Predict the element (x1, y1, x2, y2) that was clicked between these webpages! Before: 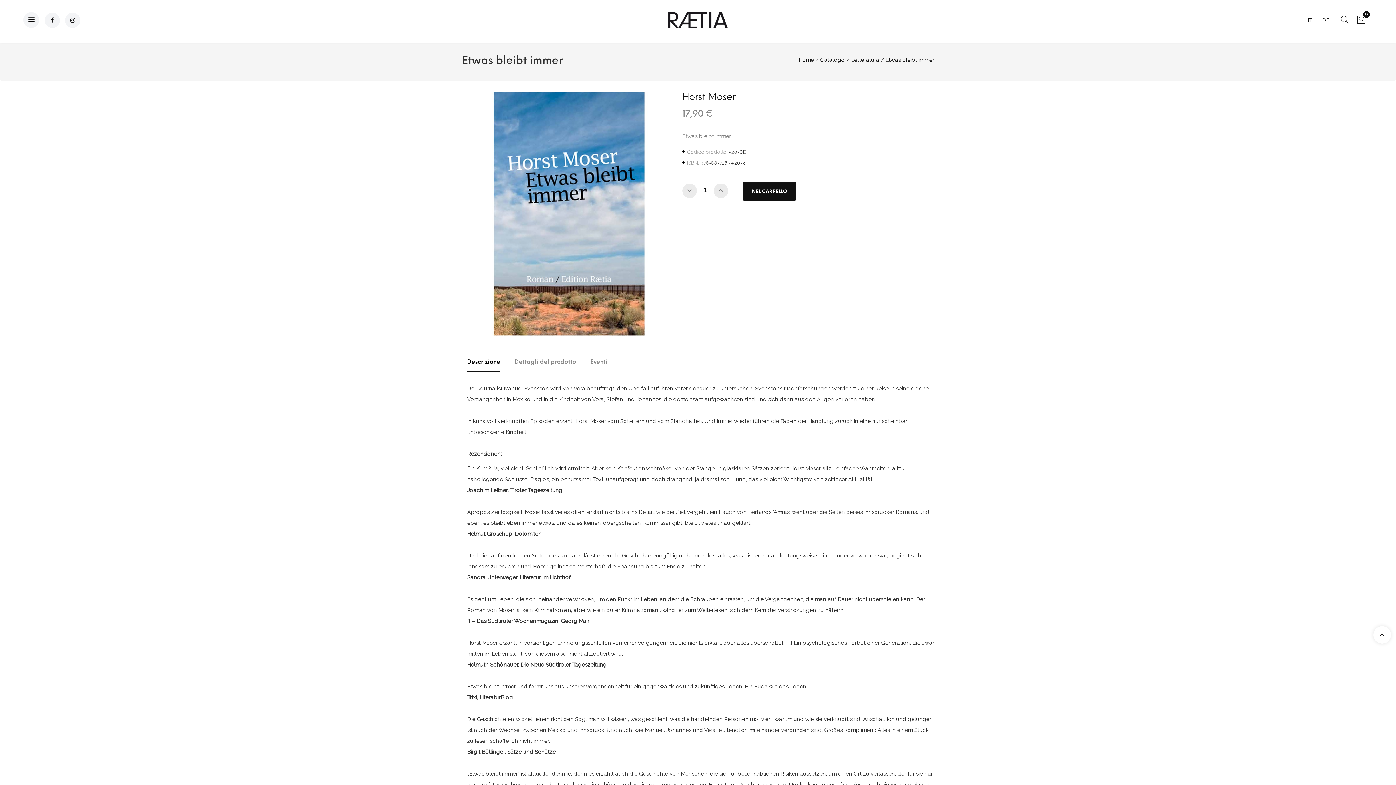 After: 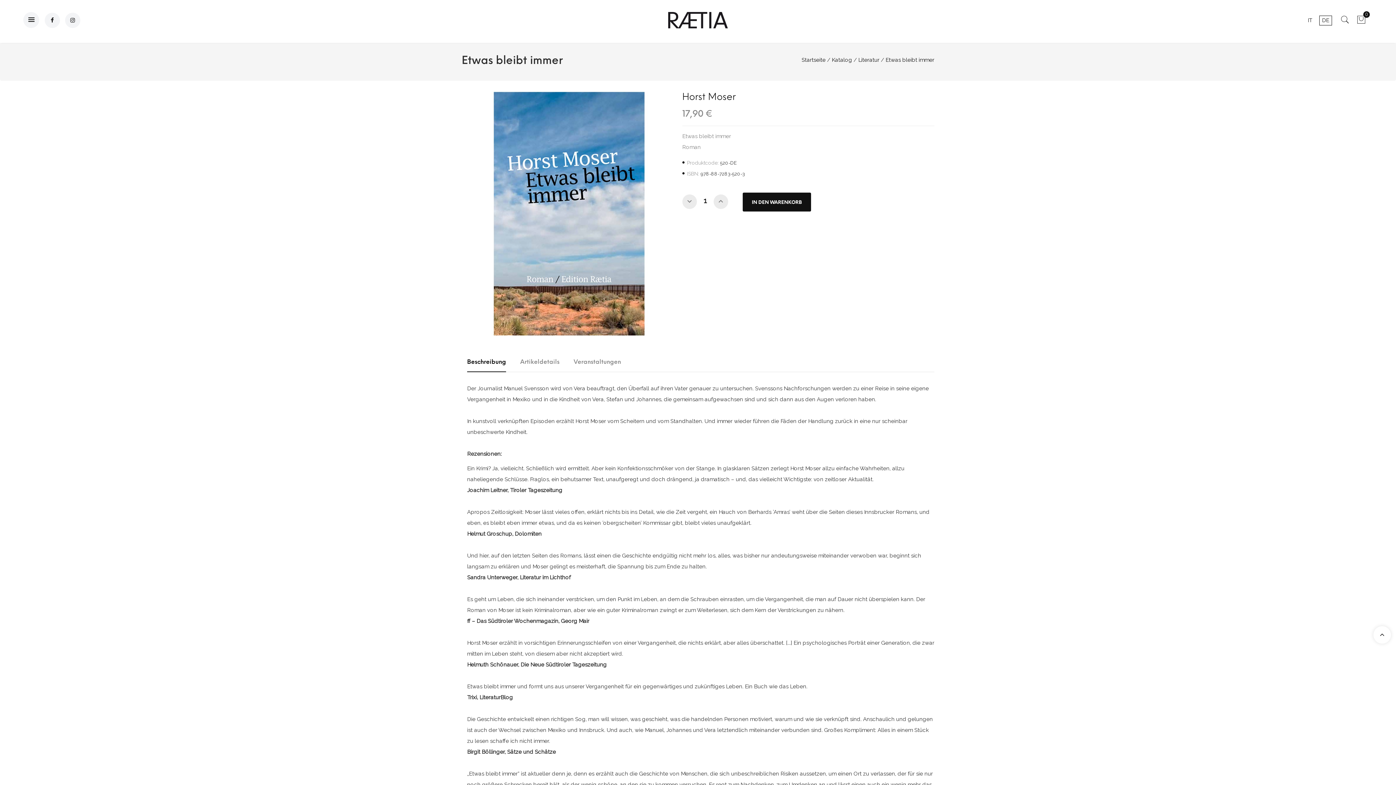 Action: bbox: (1319, 16, 1332, 25) label: DE